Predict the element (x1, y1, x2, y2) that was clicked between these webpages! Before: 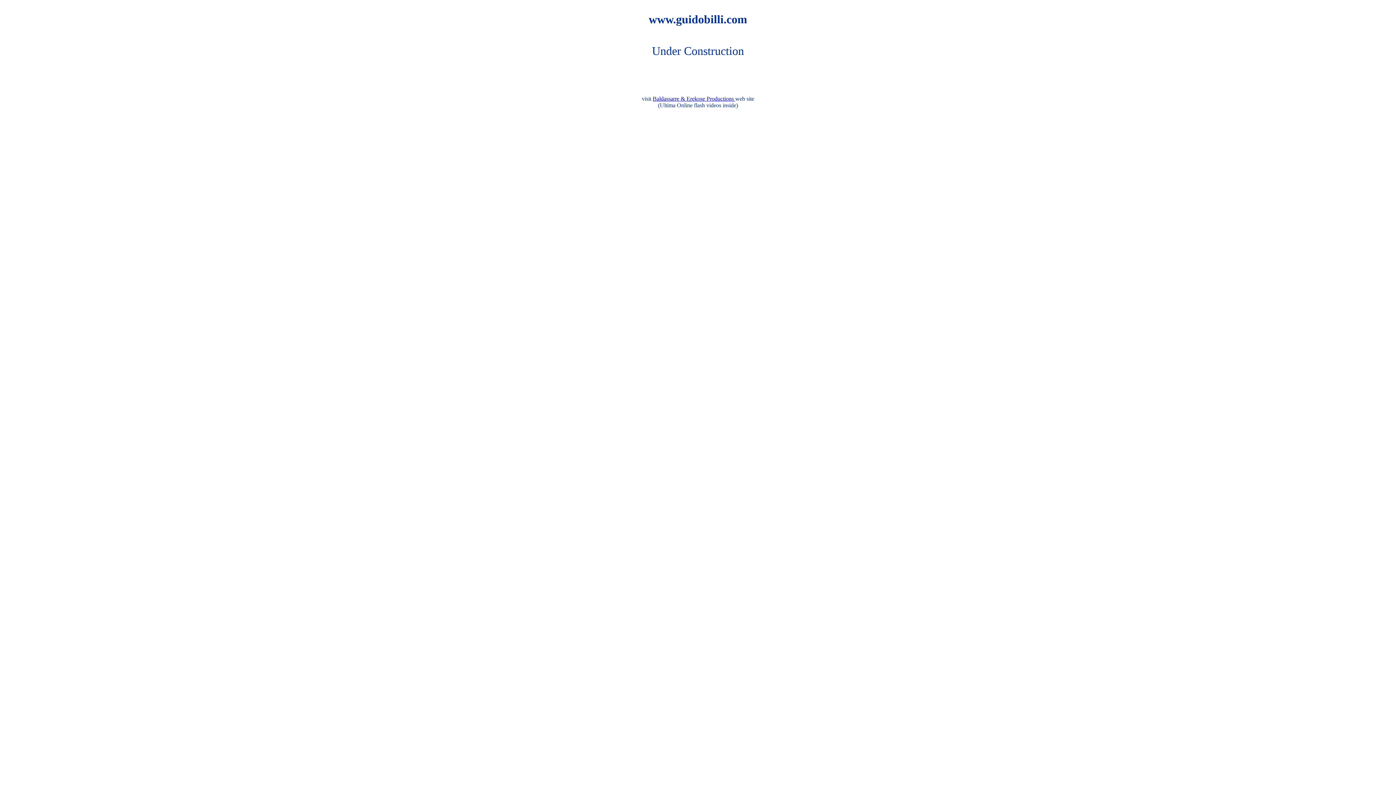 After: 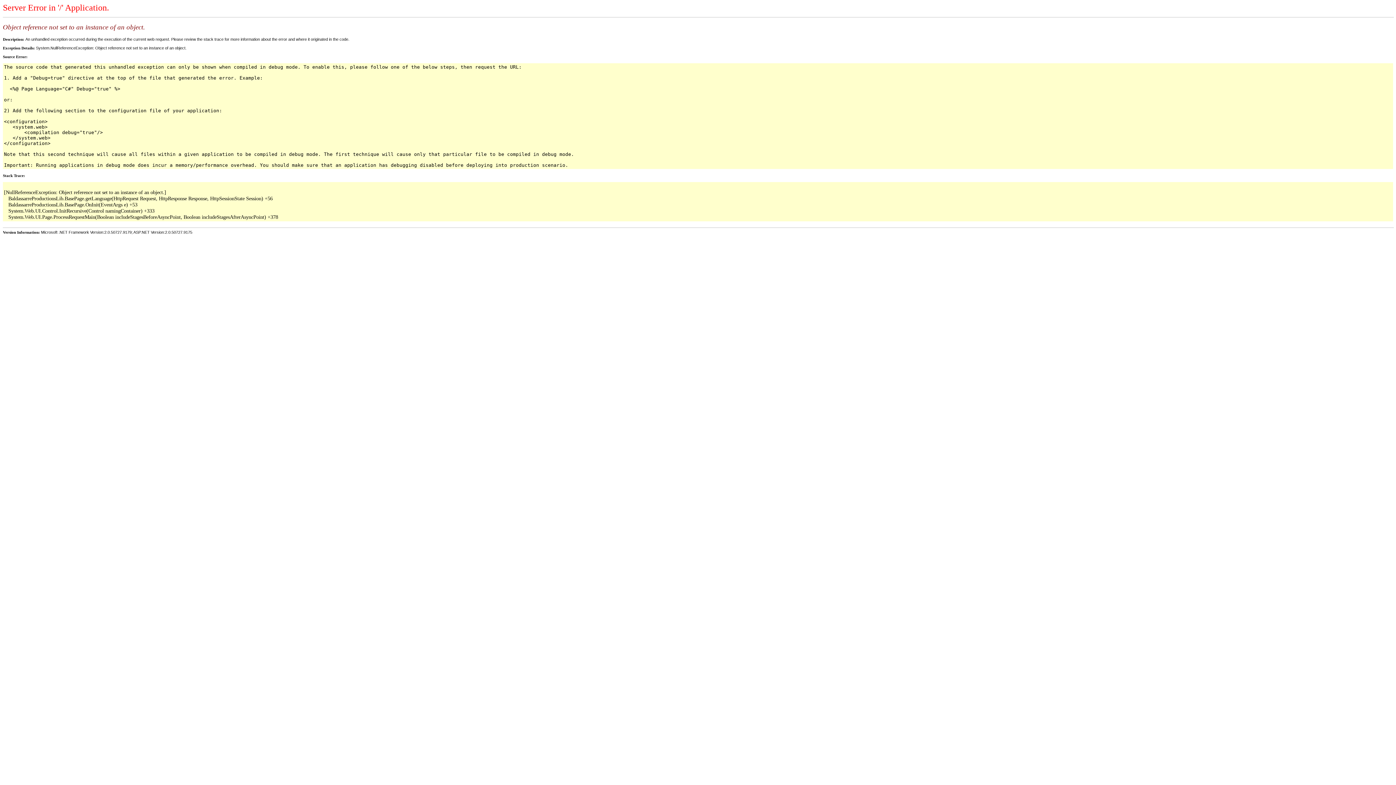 Action: label: Baldassarre & Erekose Productions  bbox: (652, 95, 735, 101)